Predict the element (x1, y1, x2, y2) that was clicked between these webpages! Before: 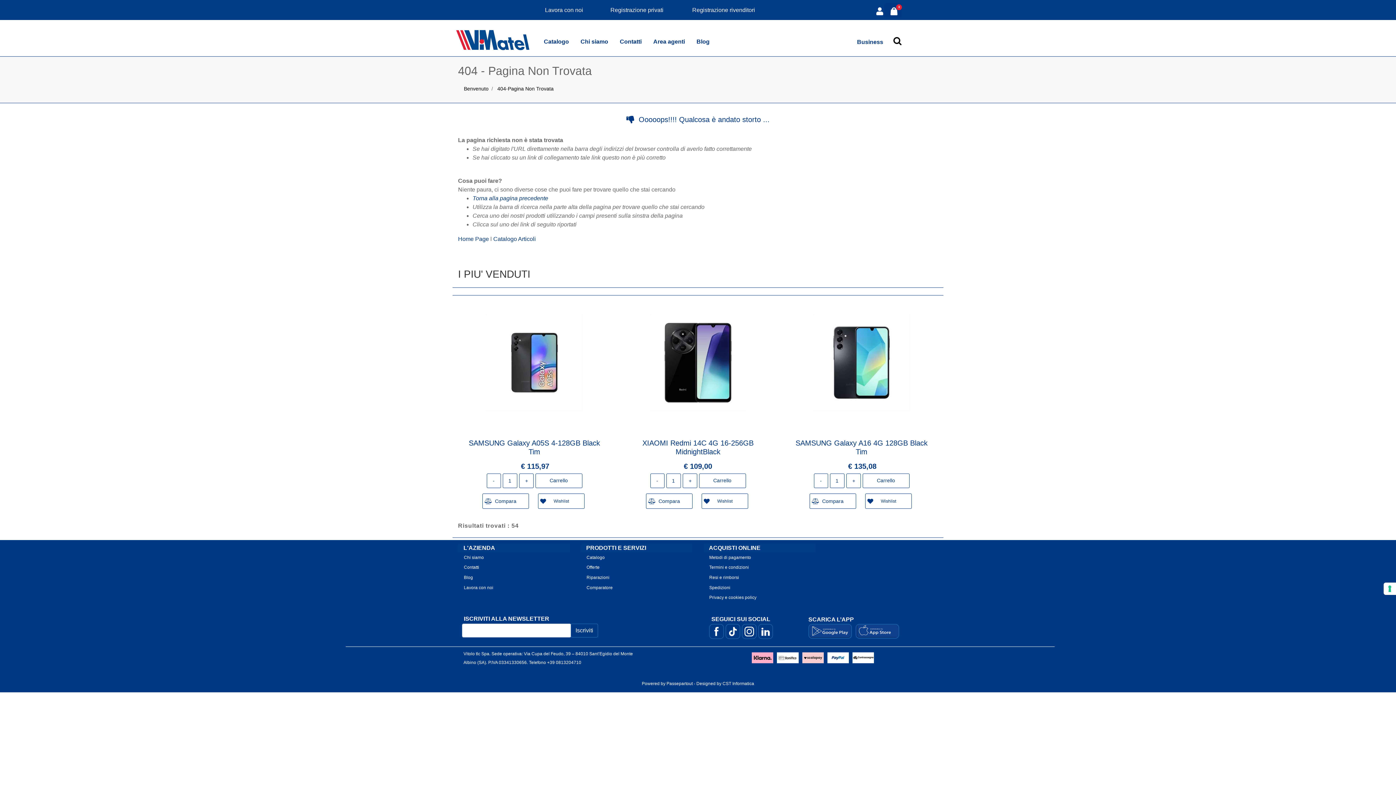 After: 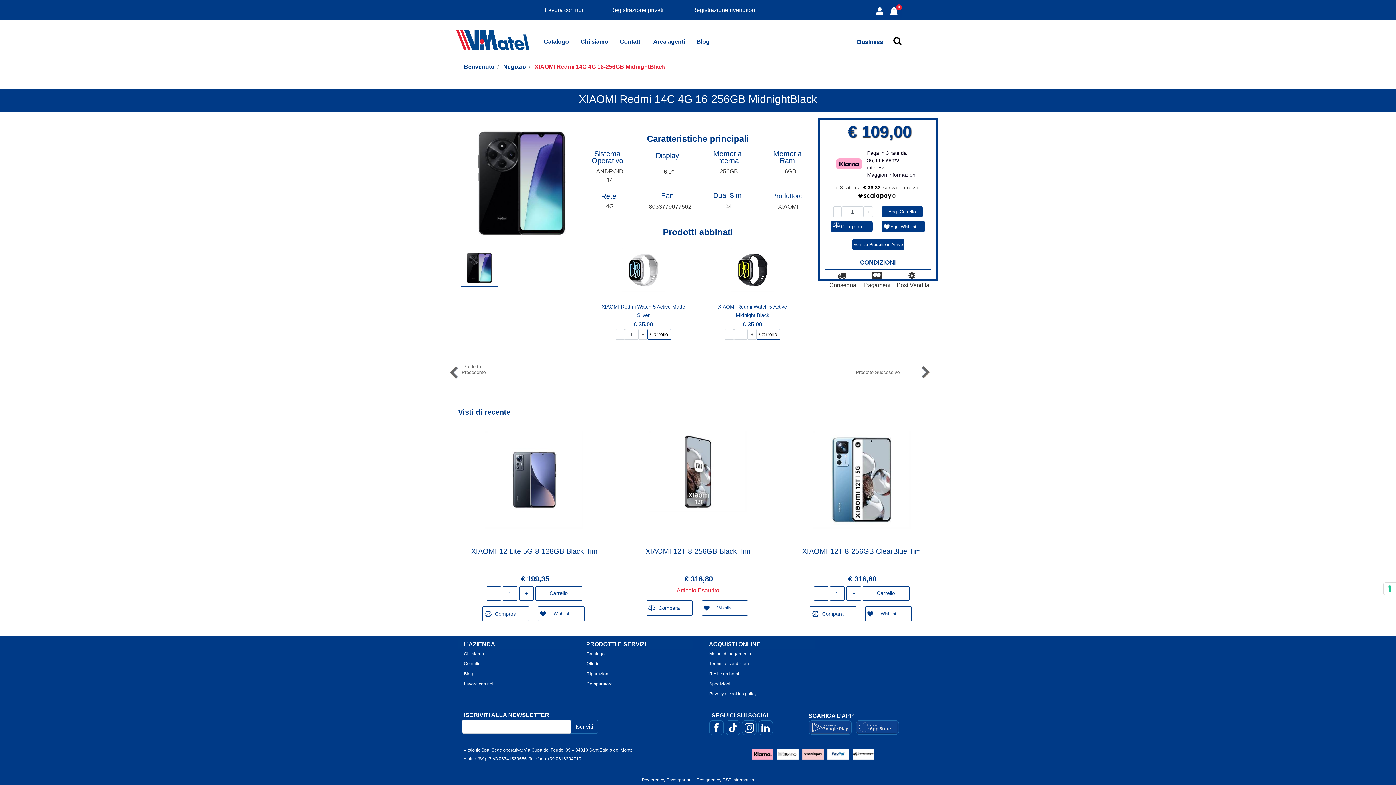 Action: bbox: (649, 313, 747, 412)